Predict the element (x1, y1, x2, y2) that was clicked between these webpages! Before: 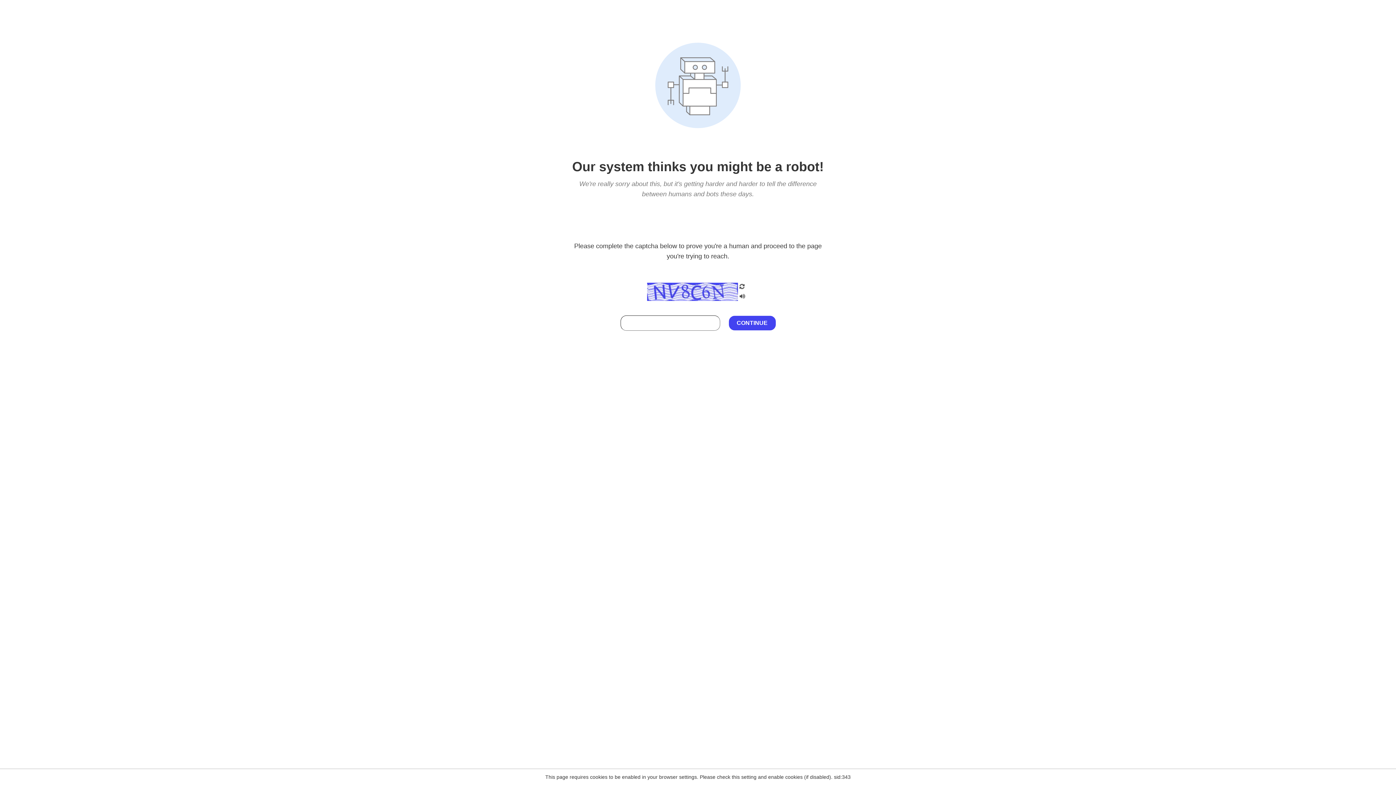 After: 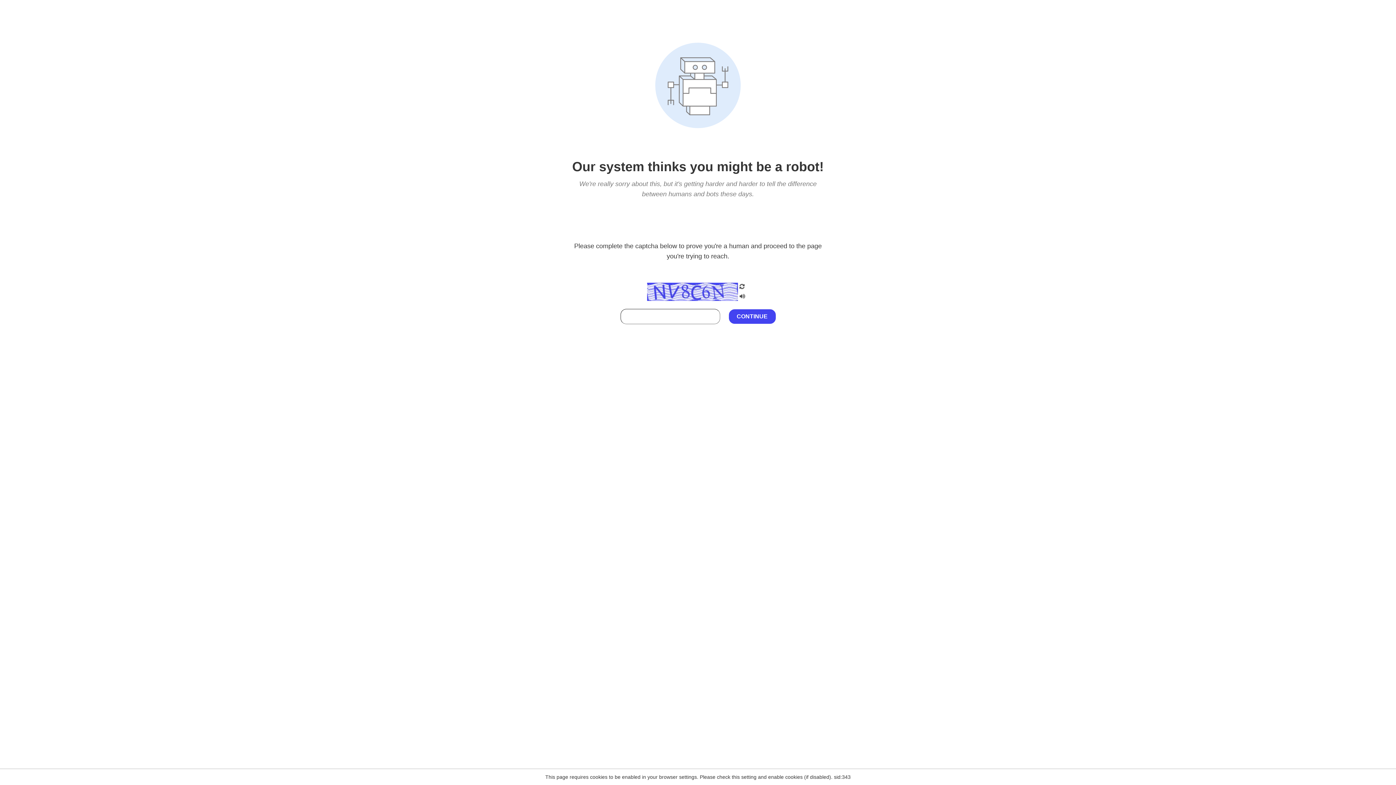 Action: bbox: (738, 295, 746, 301)